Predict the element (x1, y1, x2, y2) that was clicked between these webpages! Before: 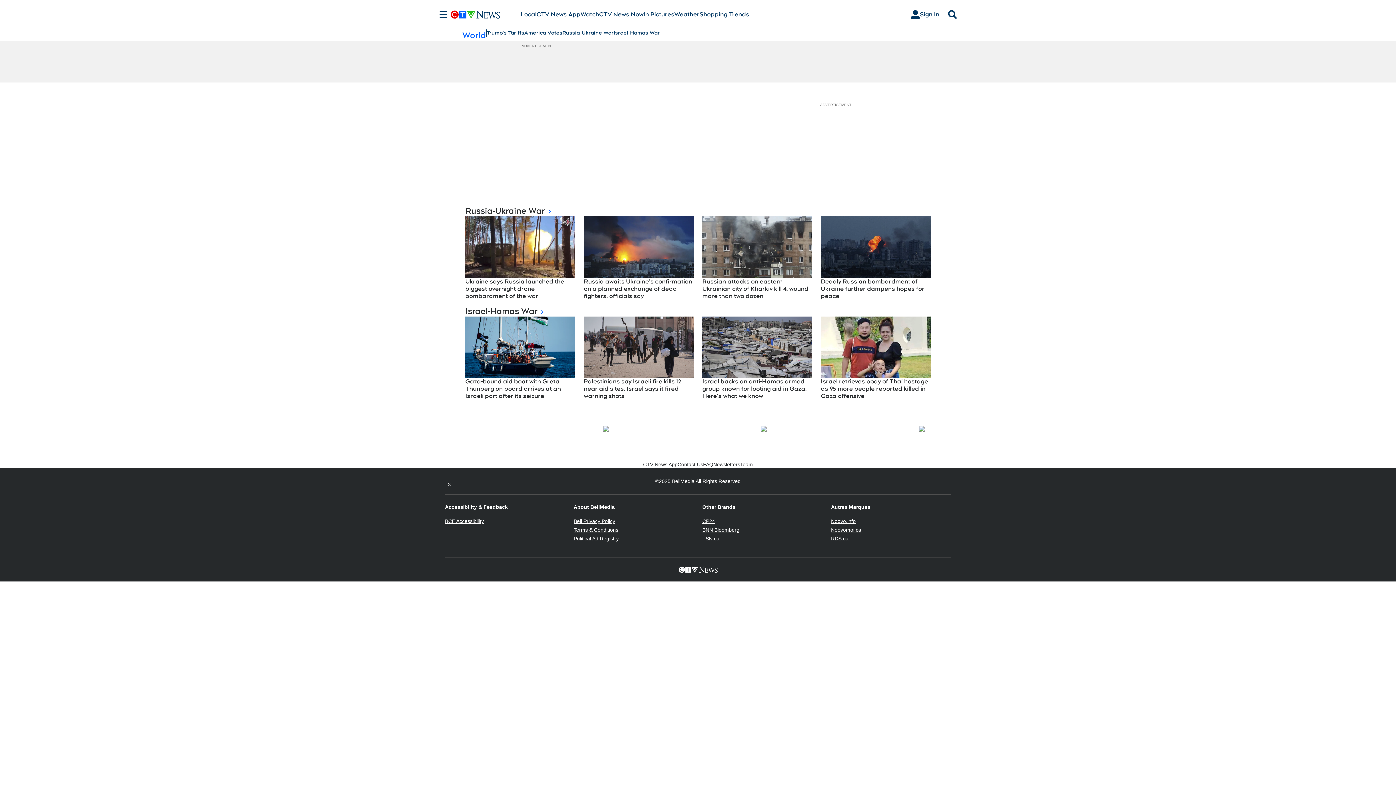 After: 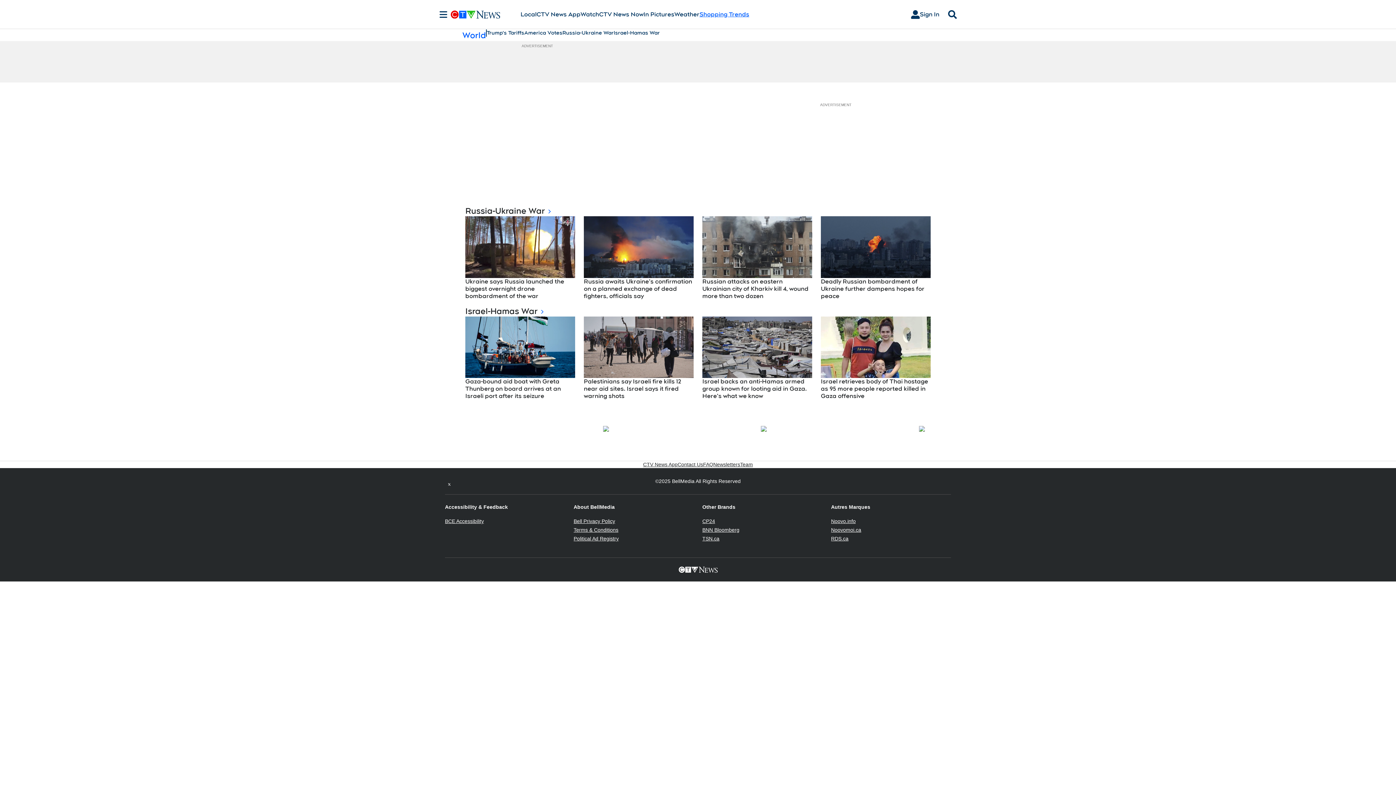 Action: bbox: (699, 10, 749, 18) label: Shopping Trends
Opens in new window